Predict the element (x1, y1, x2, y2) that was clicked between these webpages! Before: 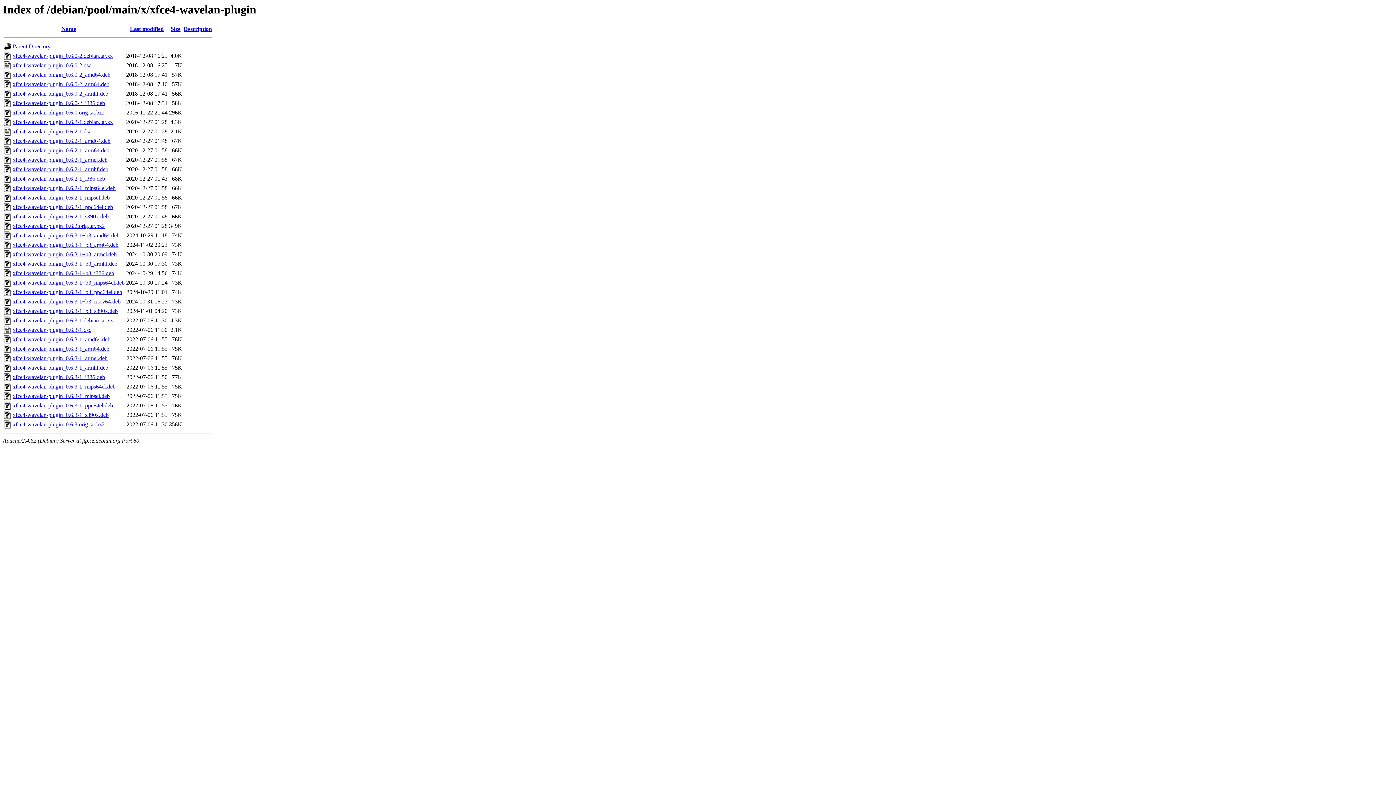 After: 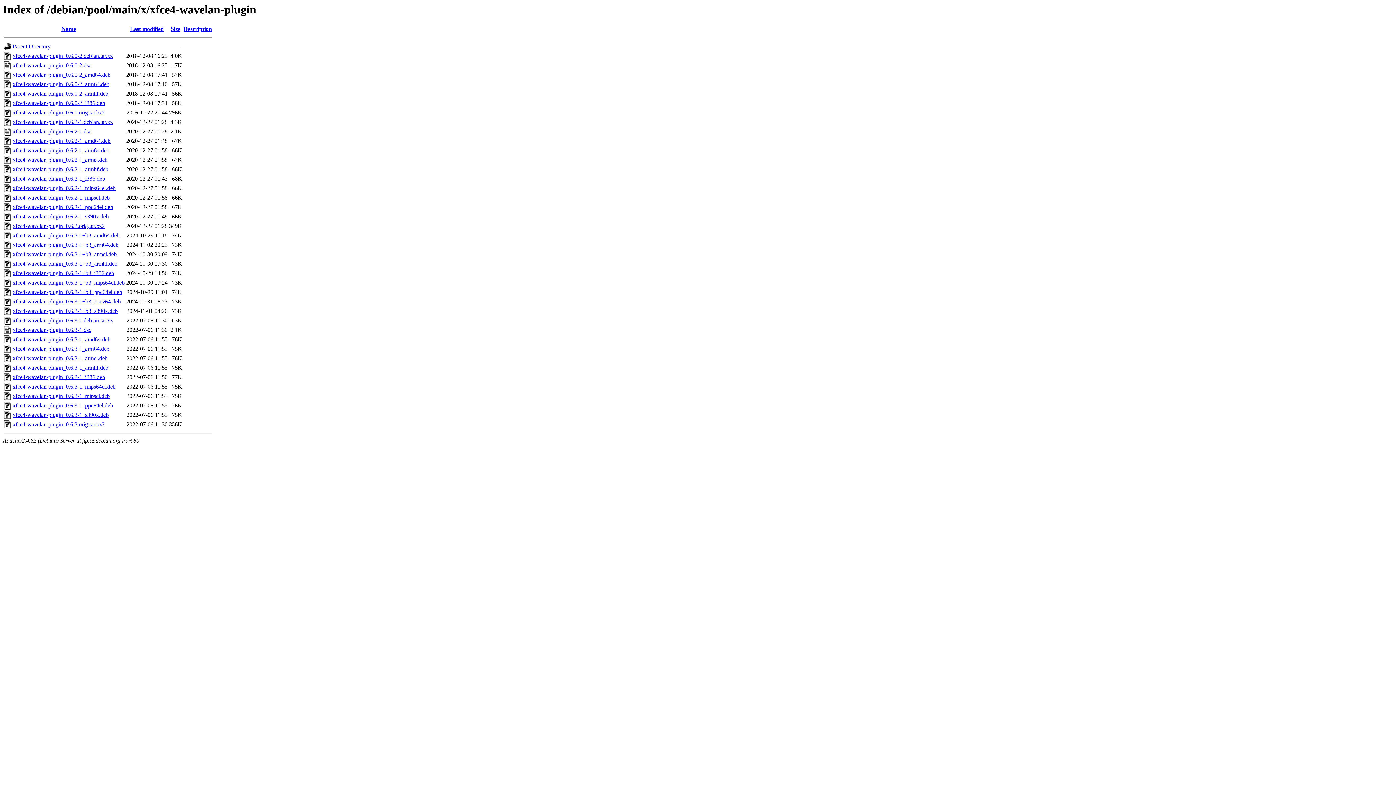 Action: bbox: (12, 223, 104, 229) label: xfce4-wavelan-plugin_0.6.2.orig.tar.bz2